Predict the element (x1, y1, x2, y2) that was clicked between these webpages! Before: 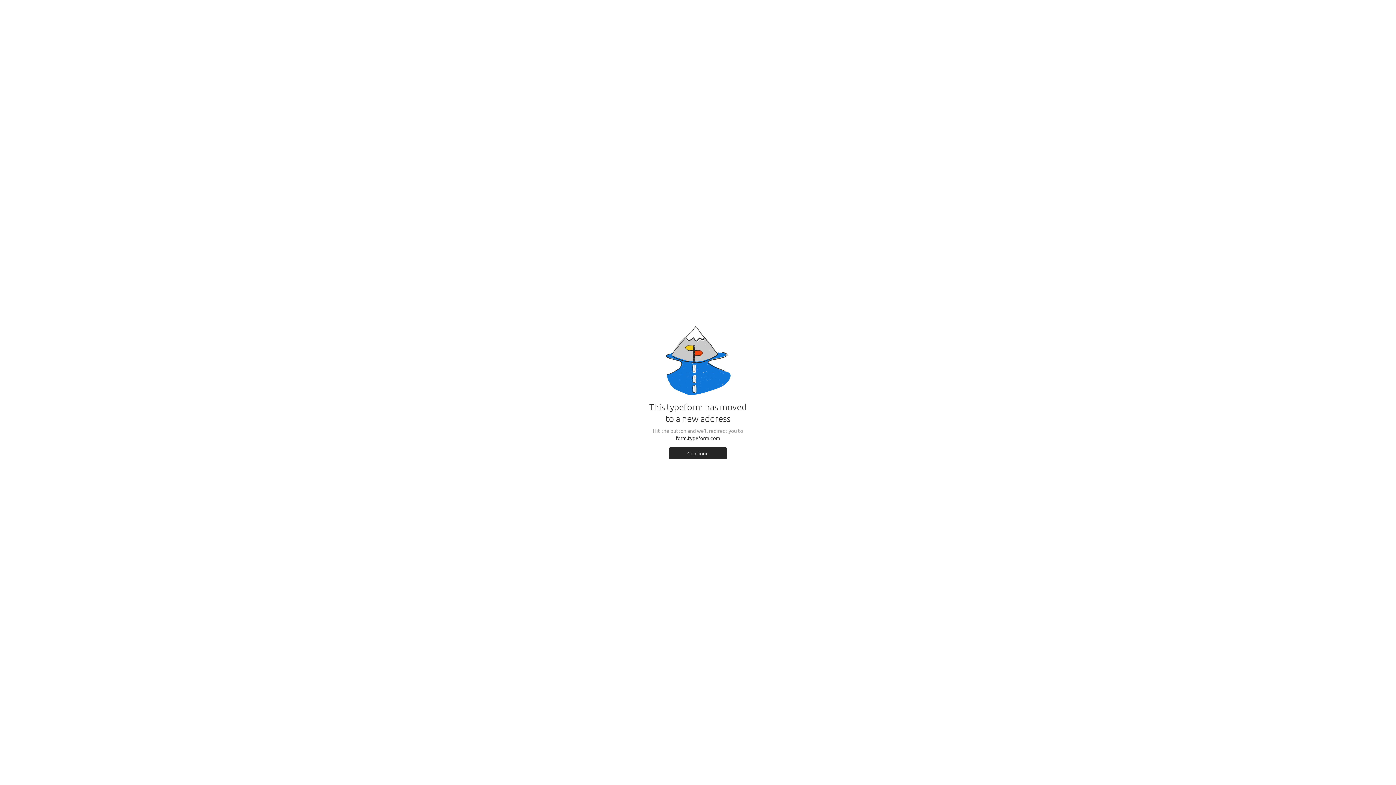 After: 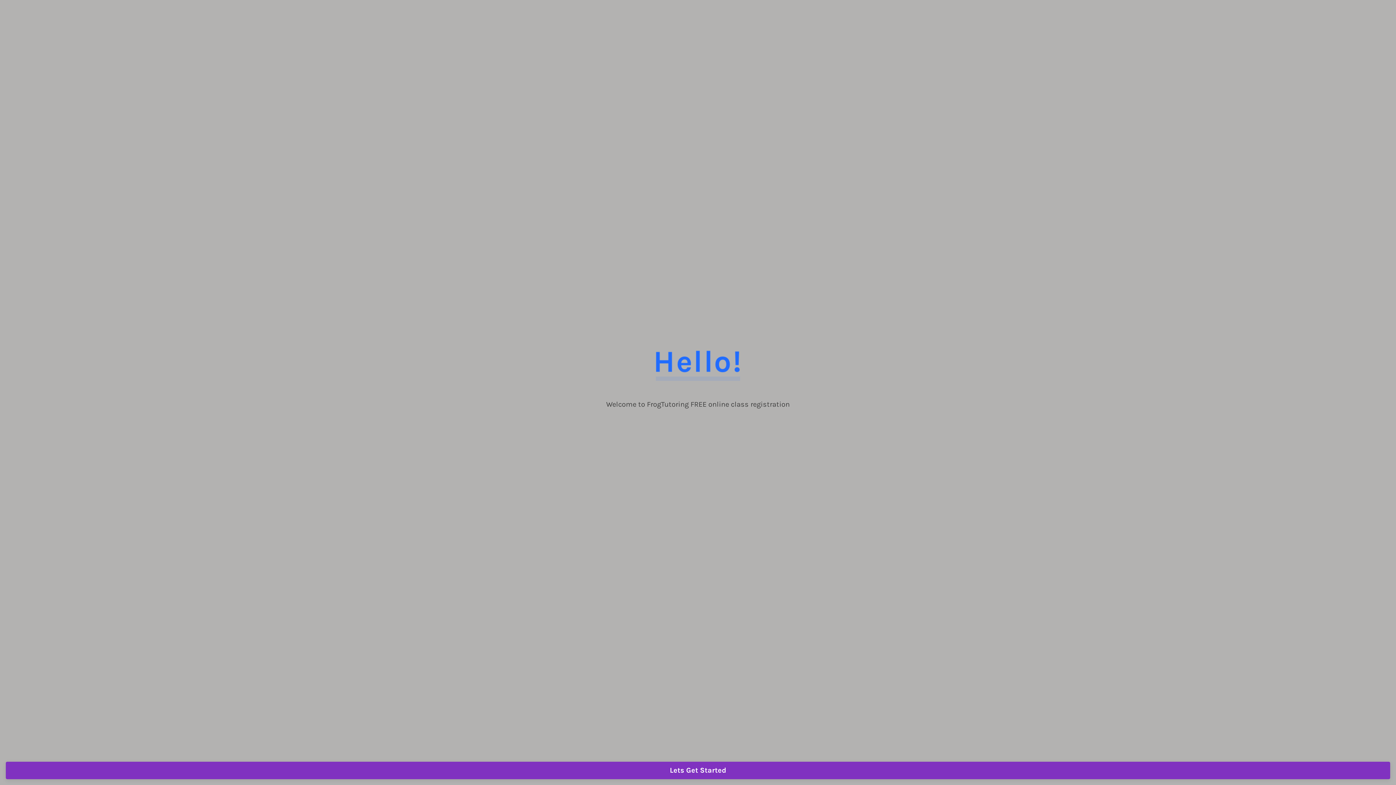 Action: label: Continue bbox: (669, 447, 727, 459)